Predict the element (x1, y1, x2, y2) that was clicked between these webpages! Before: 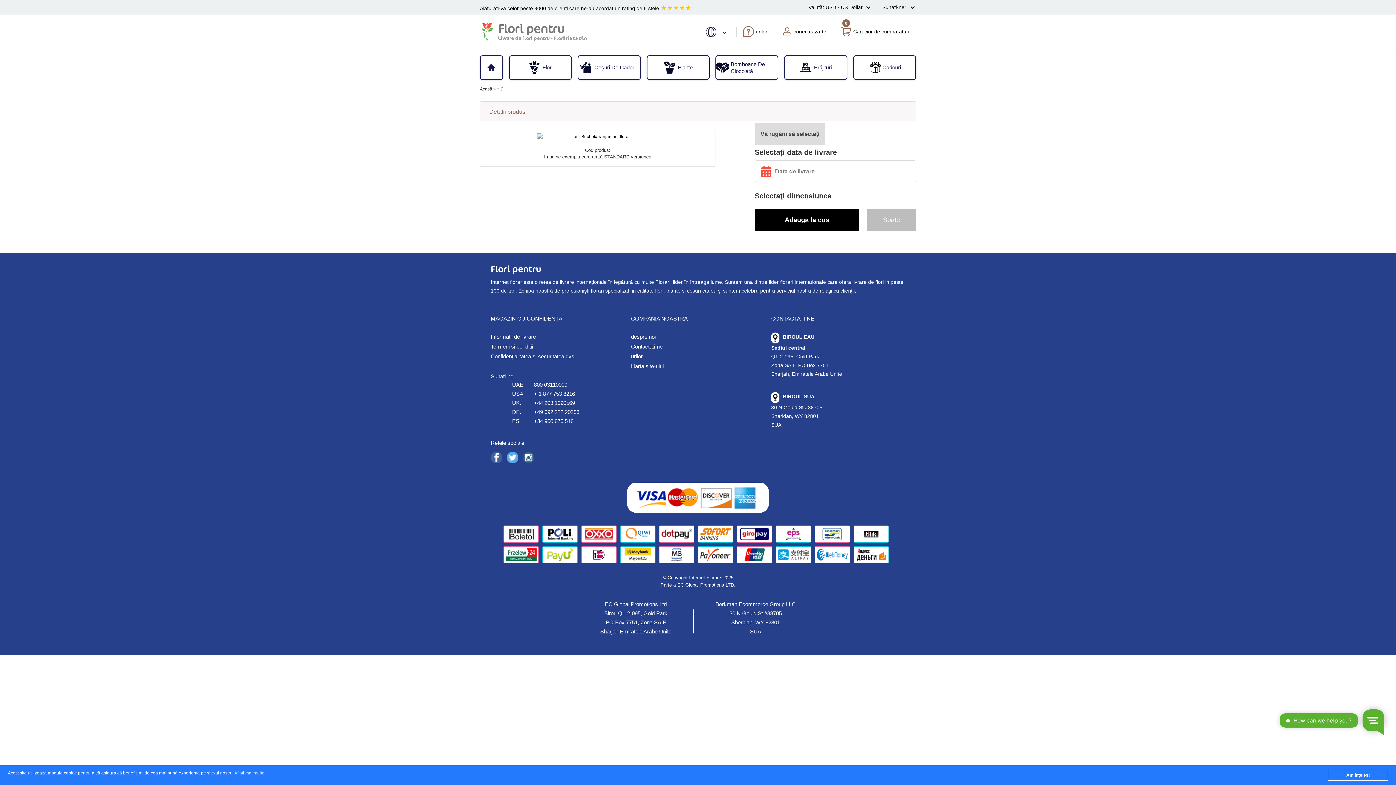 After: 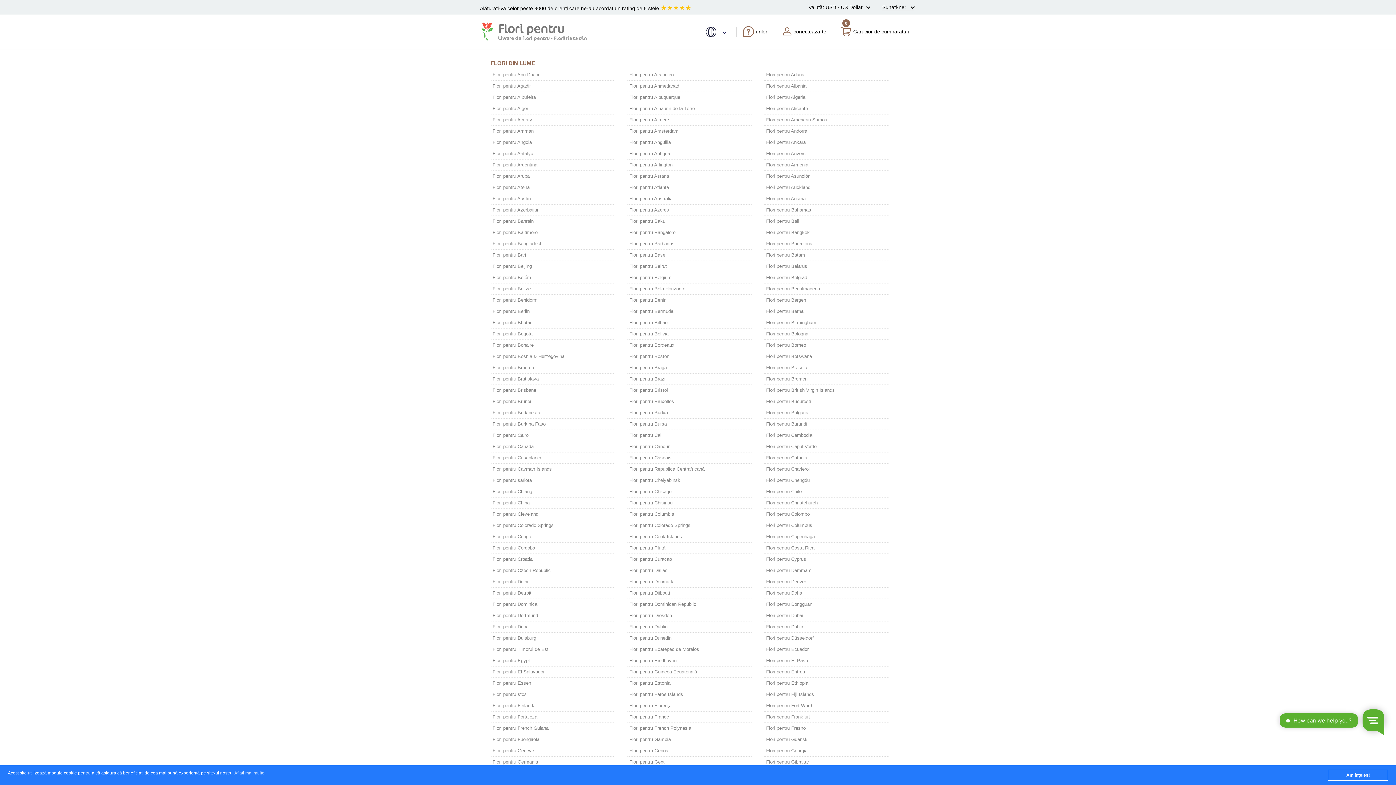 Action: bbox: (706, 26, 726, 36)